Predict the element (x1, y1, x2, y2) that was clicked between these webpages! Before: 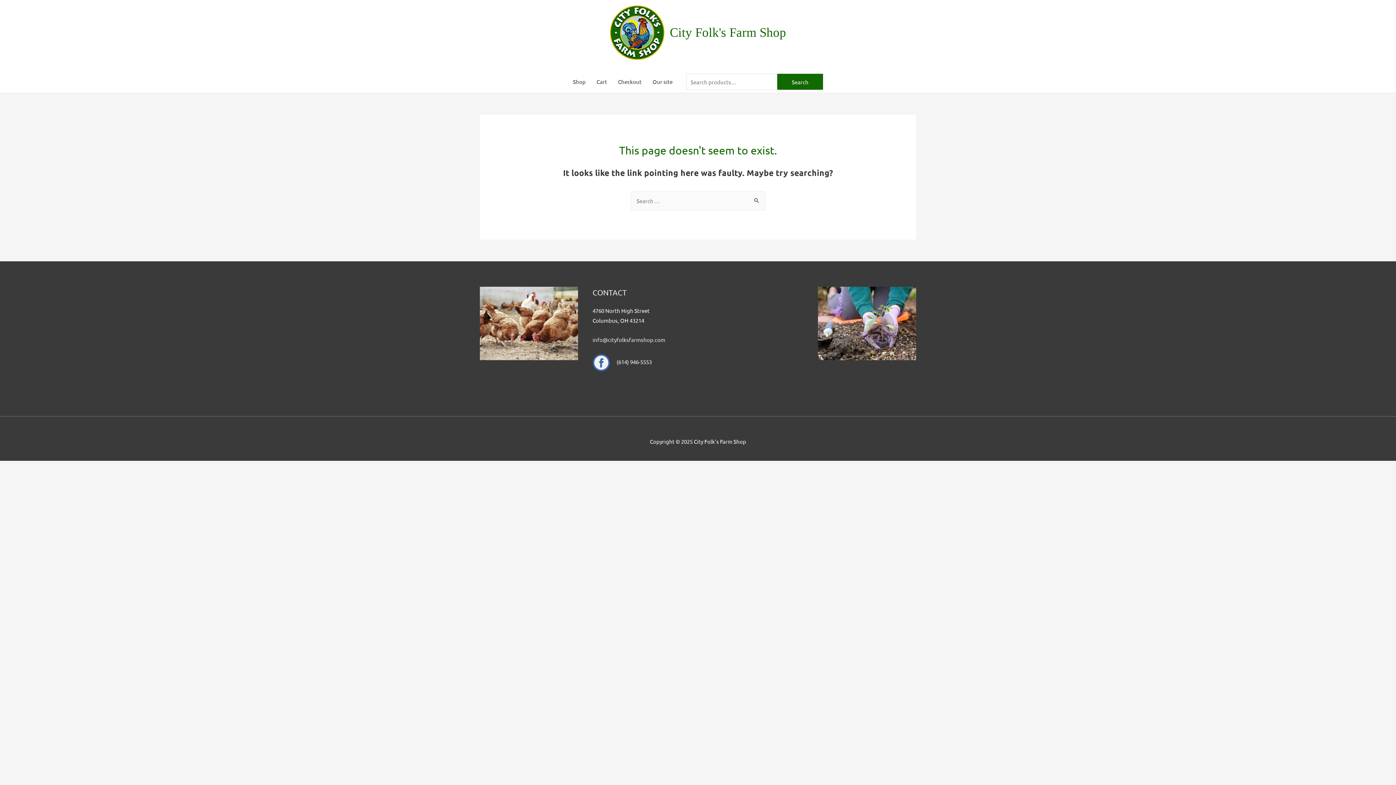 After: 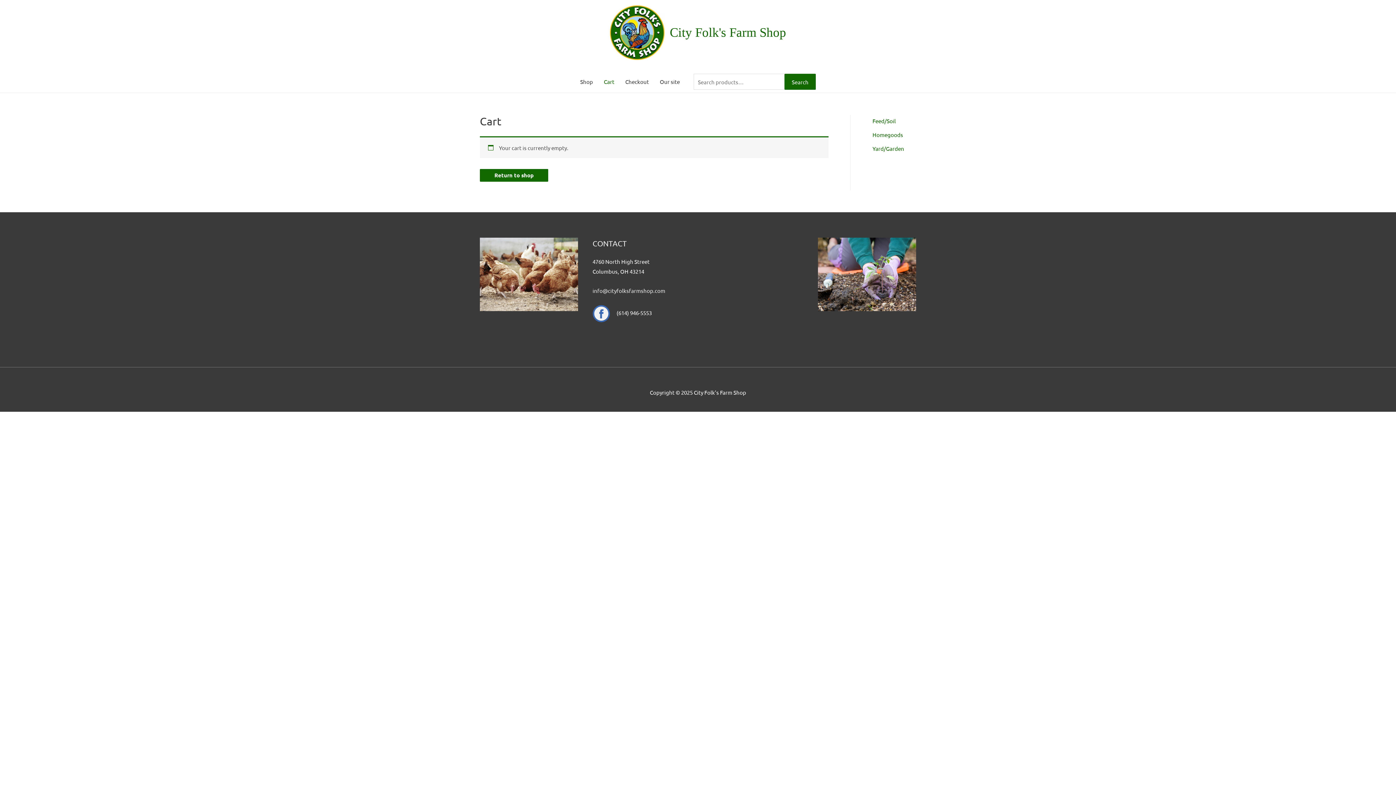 Action: label: Checkout bbox: (612, 70, 647, 92)